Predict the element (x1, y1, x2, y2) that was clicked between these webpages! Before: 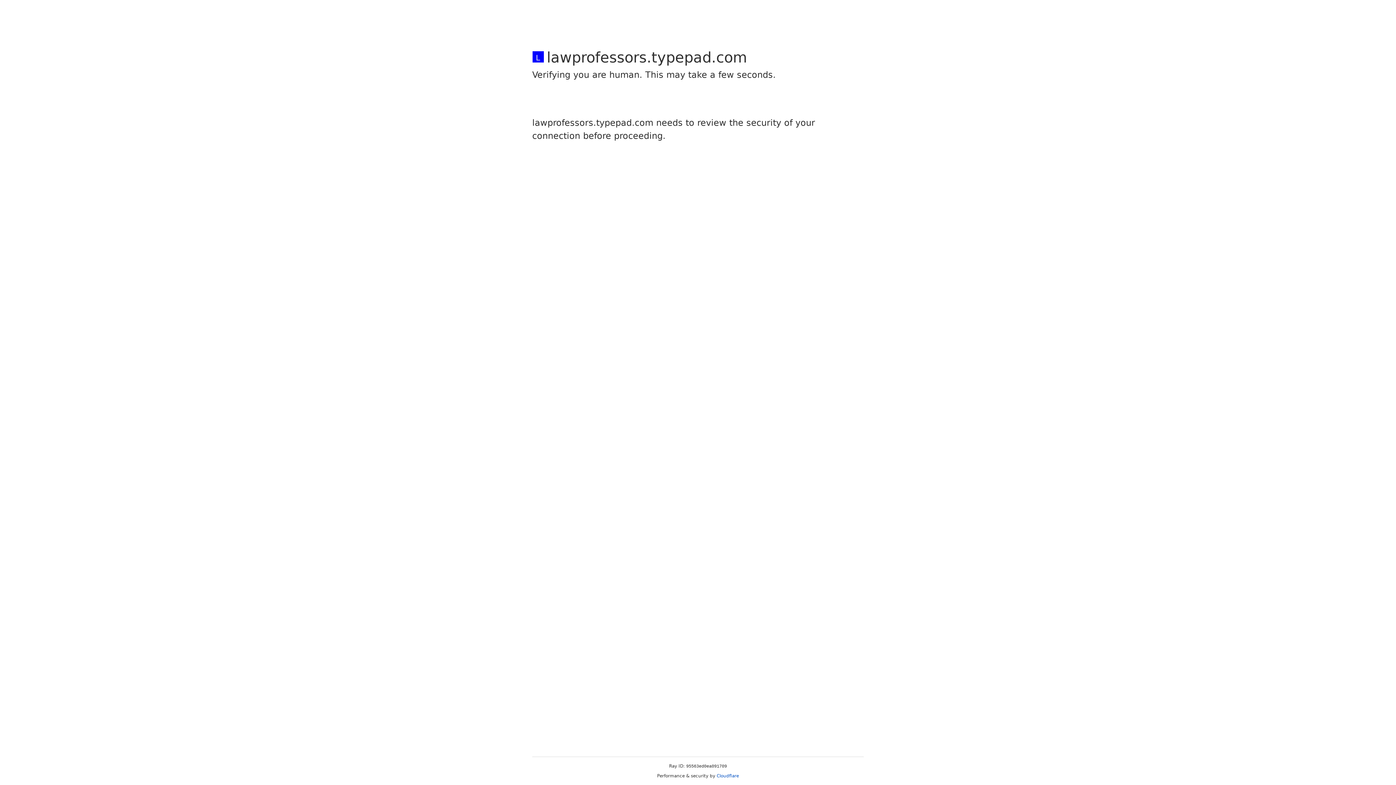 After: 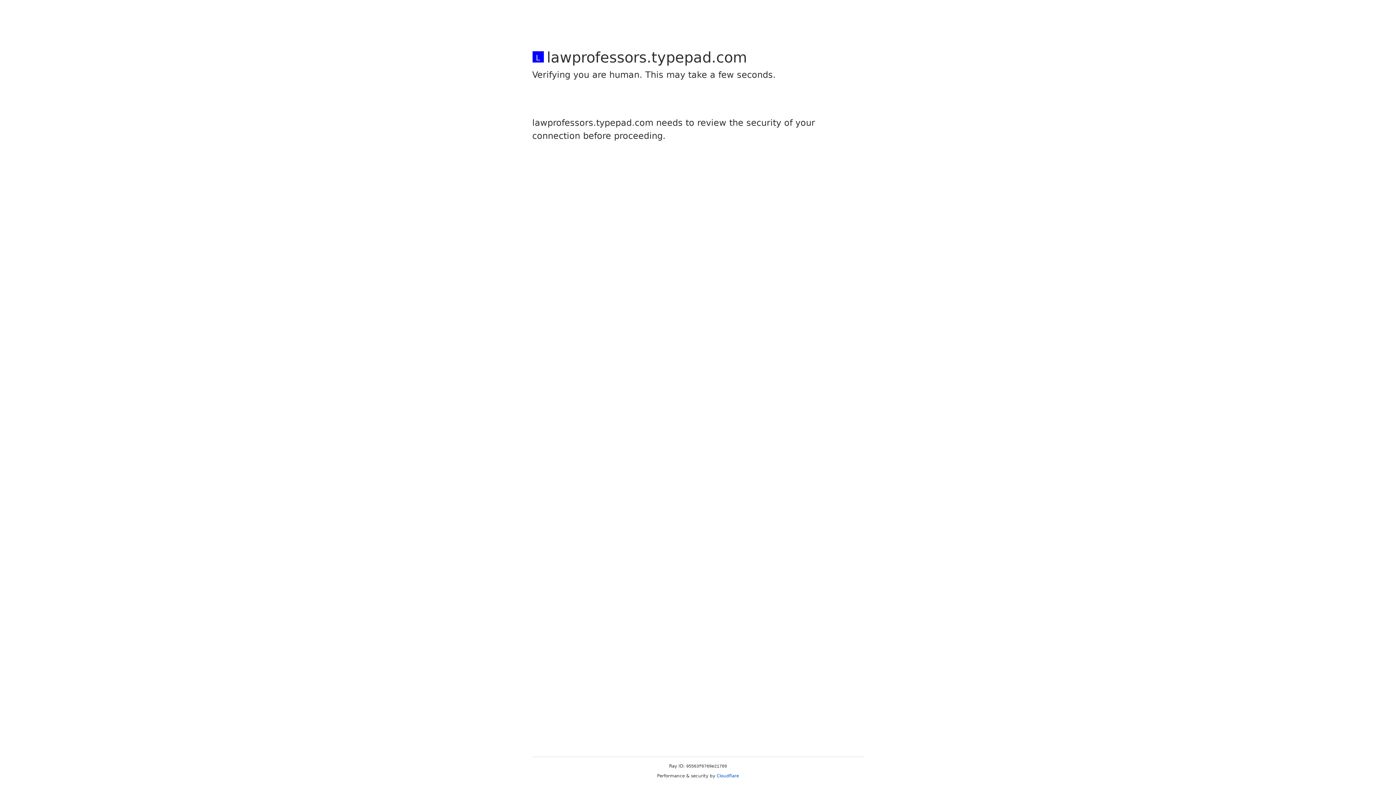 Action: label: Cloudflare bbox: (716, 773, 739, 778)